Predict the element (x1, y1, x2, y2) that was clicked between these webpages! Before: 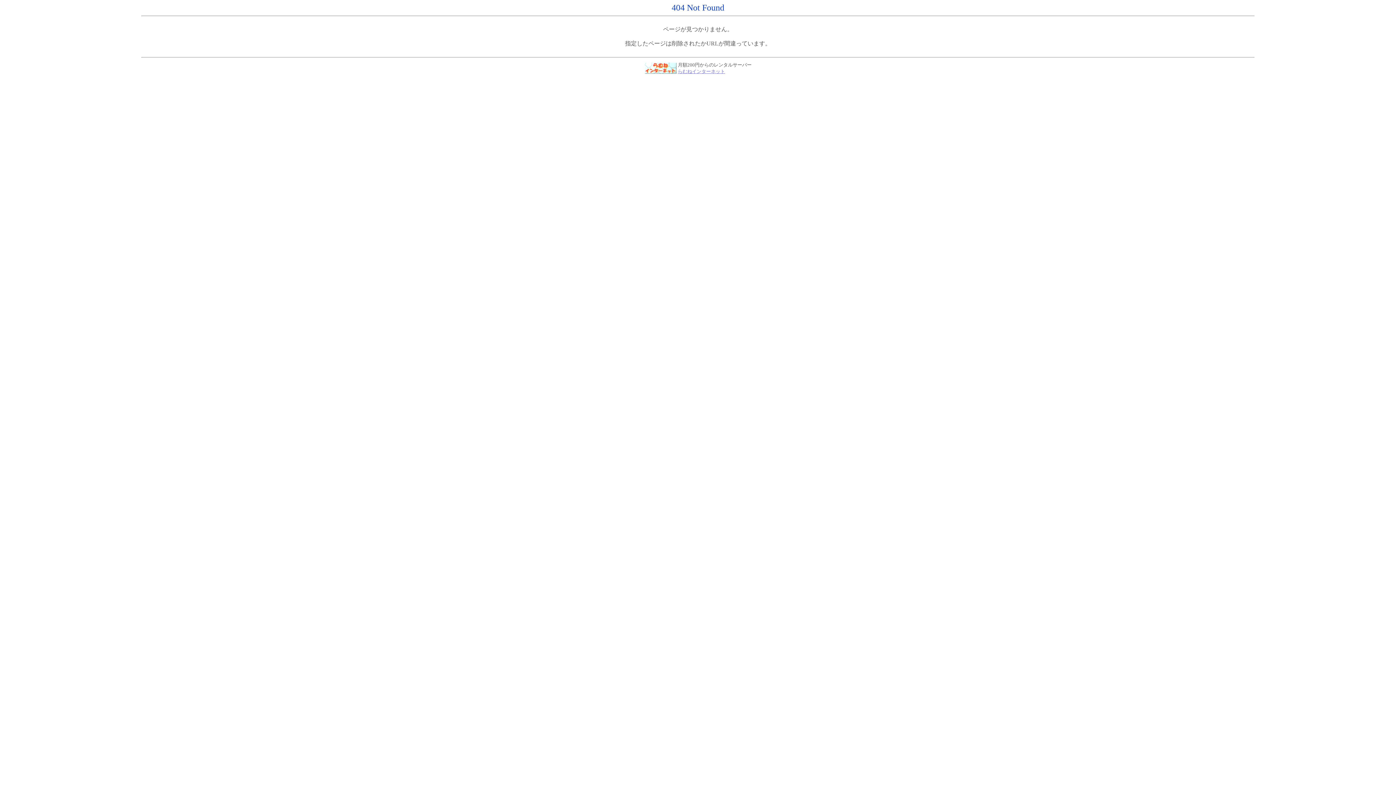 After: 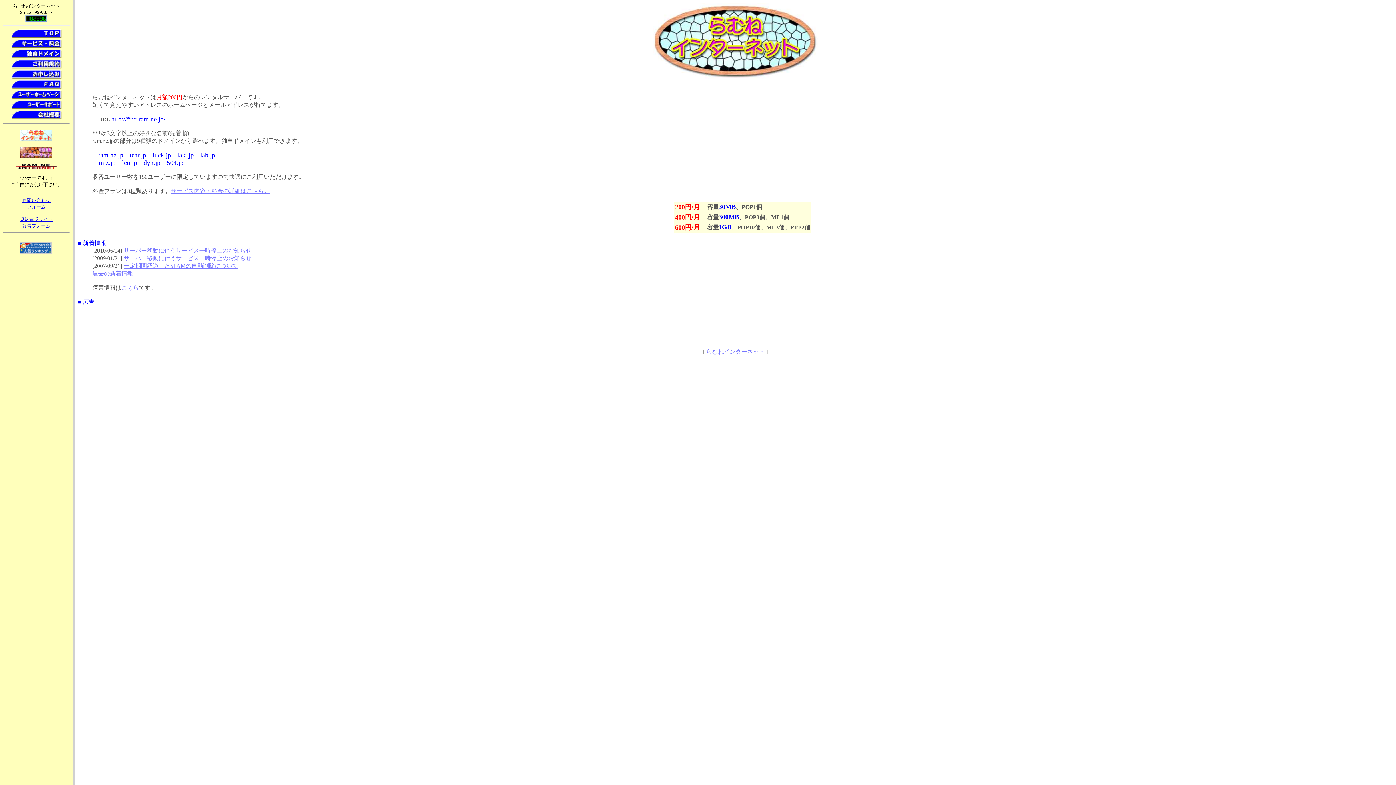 Action: bbox: (678, 68, 725, 74) label: らむねインターネット